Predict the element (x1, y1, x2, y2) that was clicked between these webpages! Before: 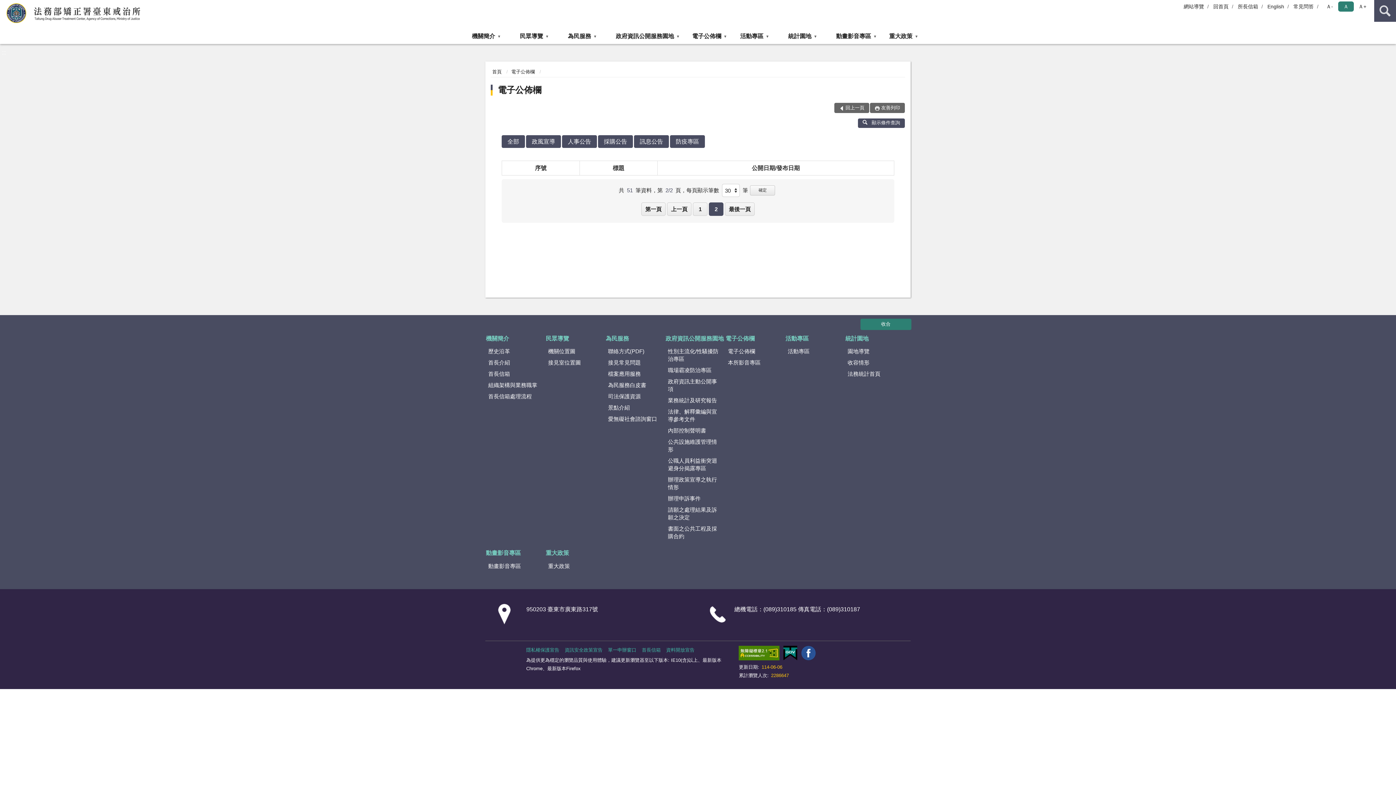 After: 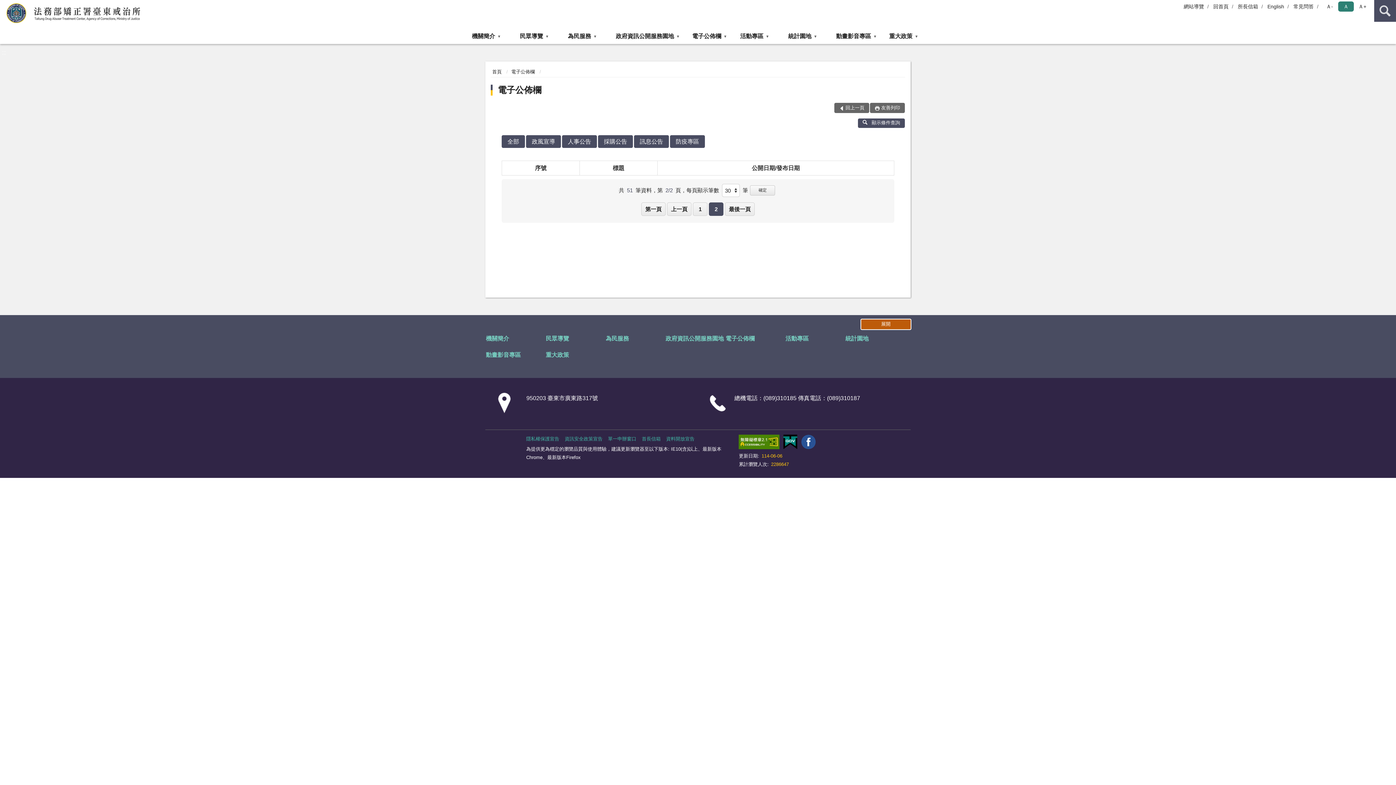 Action: label: 底部選單區塊 bbox: (860, 318, 911, 330)